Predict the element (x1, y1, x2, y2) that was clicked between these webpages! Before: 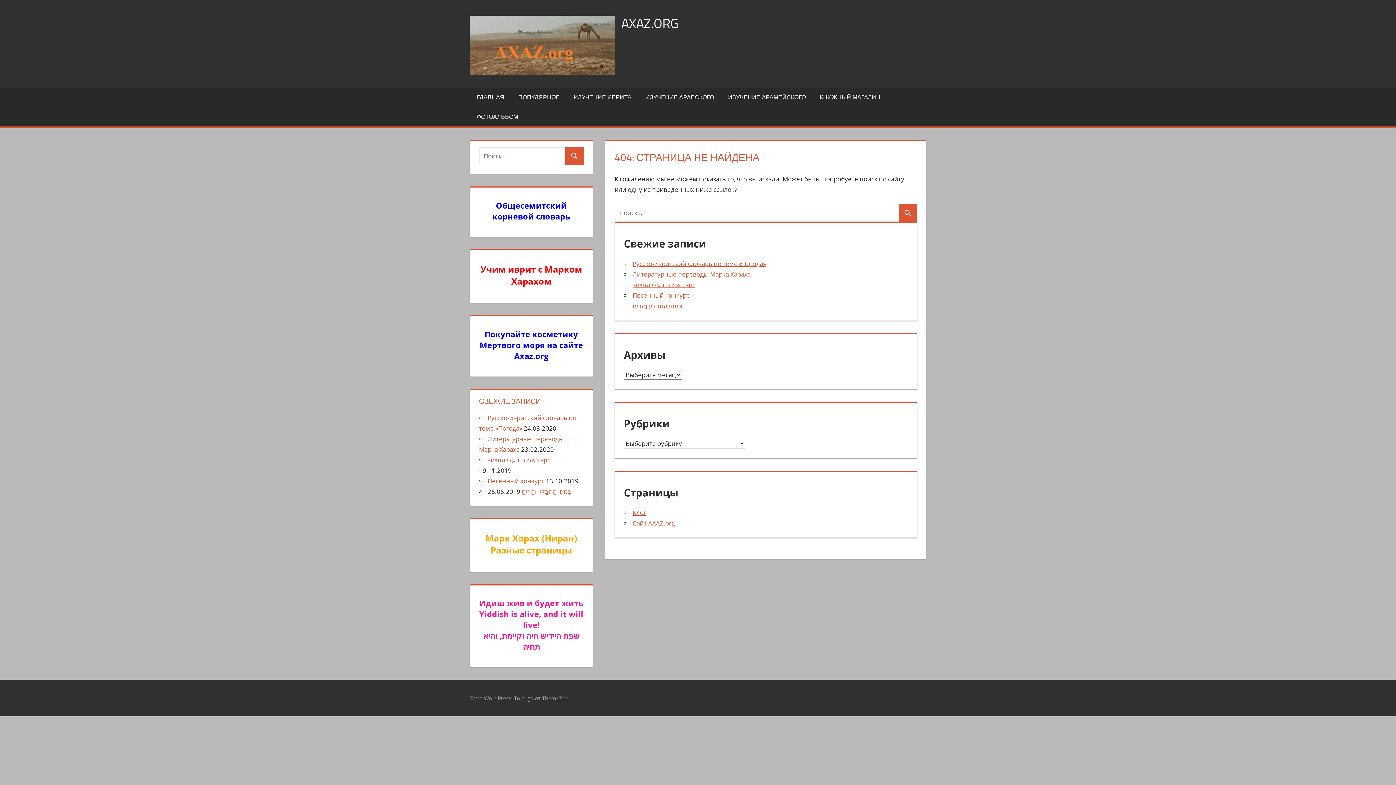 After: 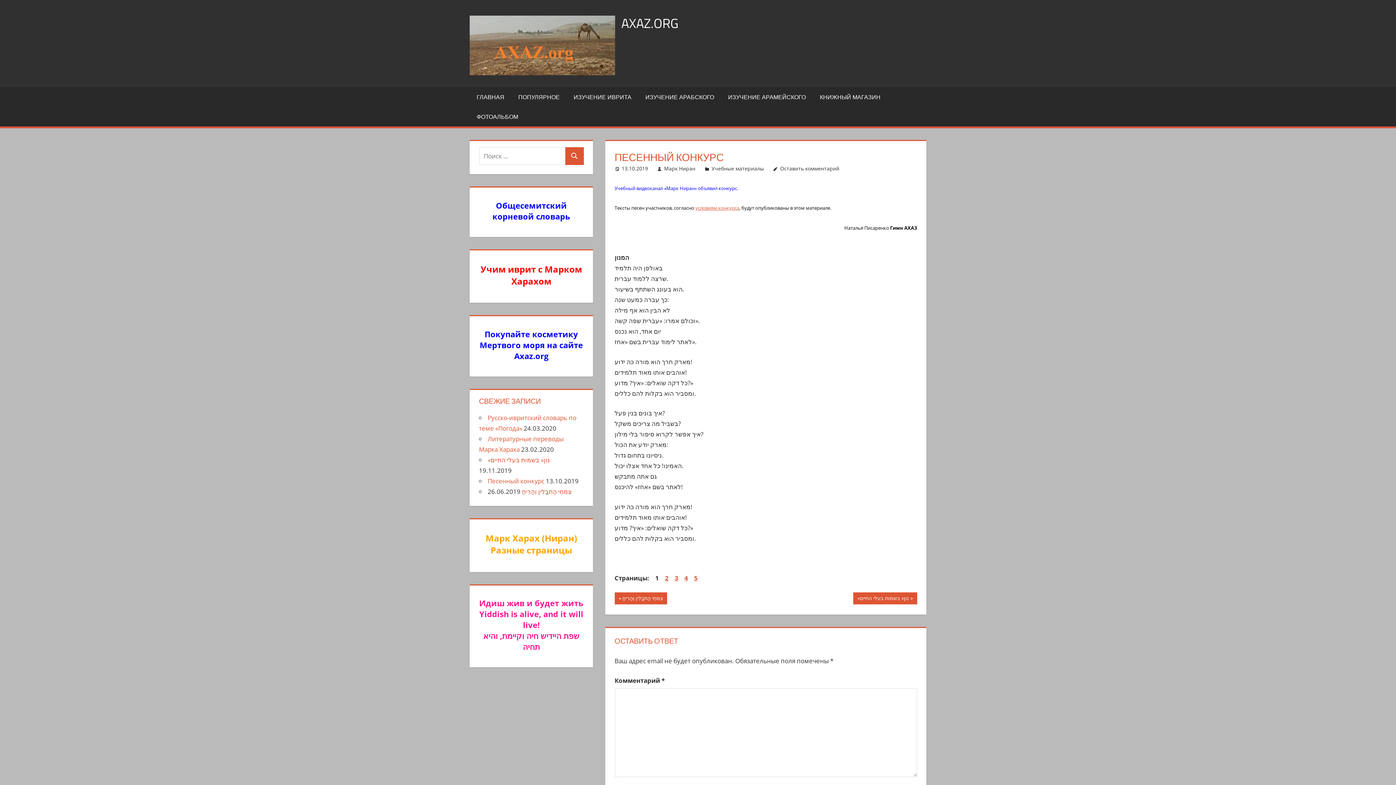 Action: bbox: (487, 476, 544, 485) label: Песенный конкурс